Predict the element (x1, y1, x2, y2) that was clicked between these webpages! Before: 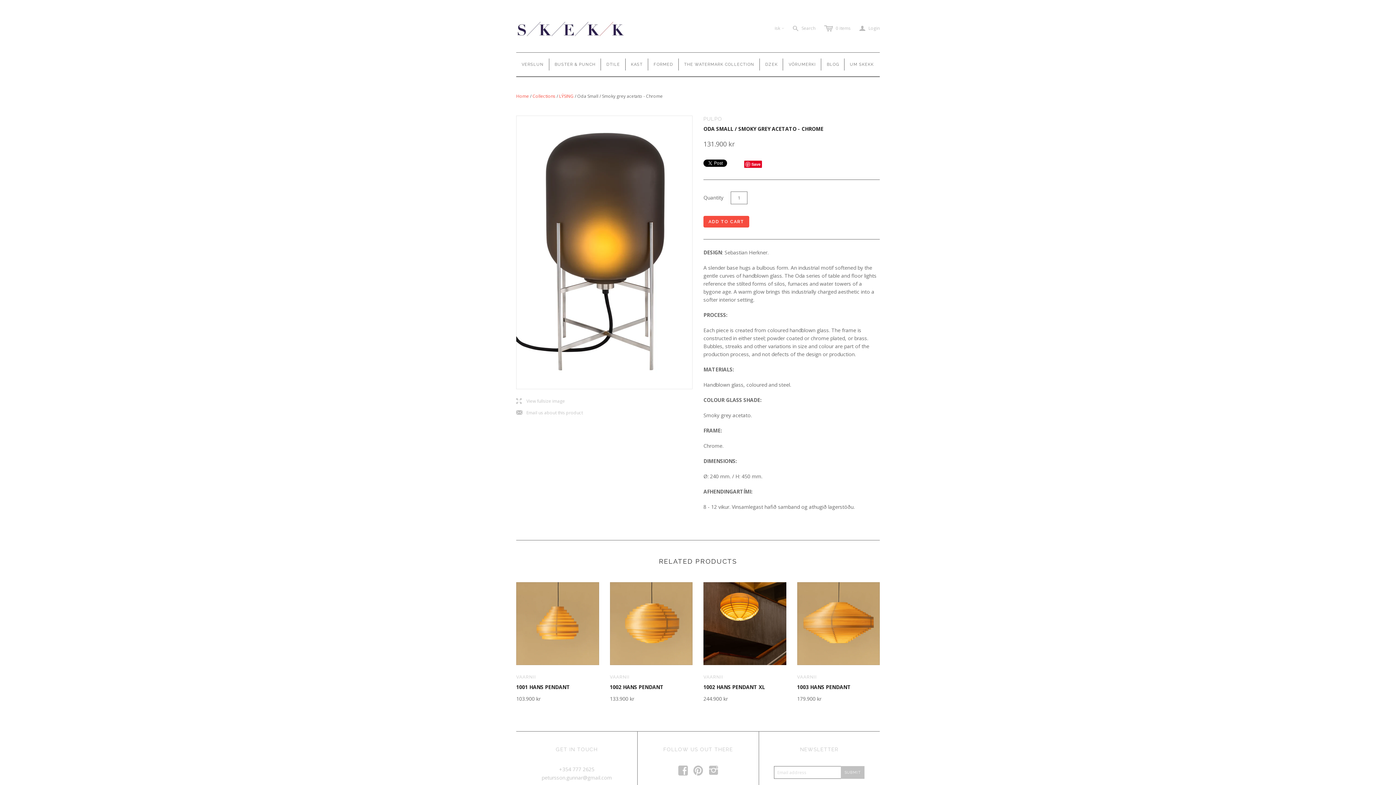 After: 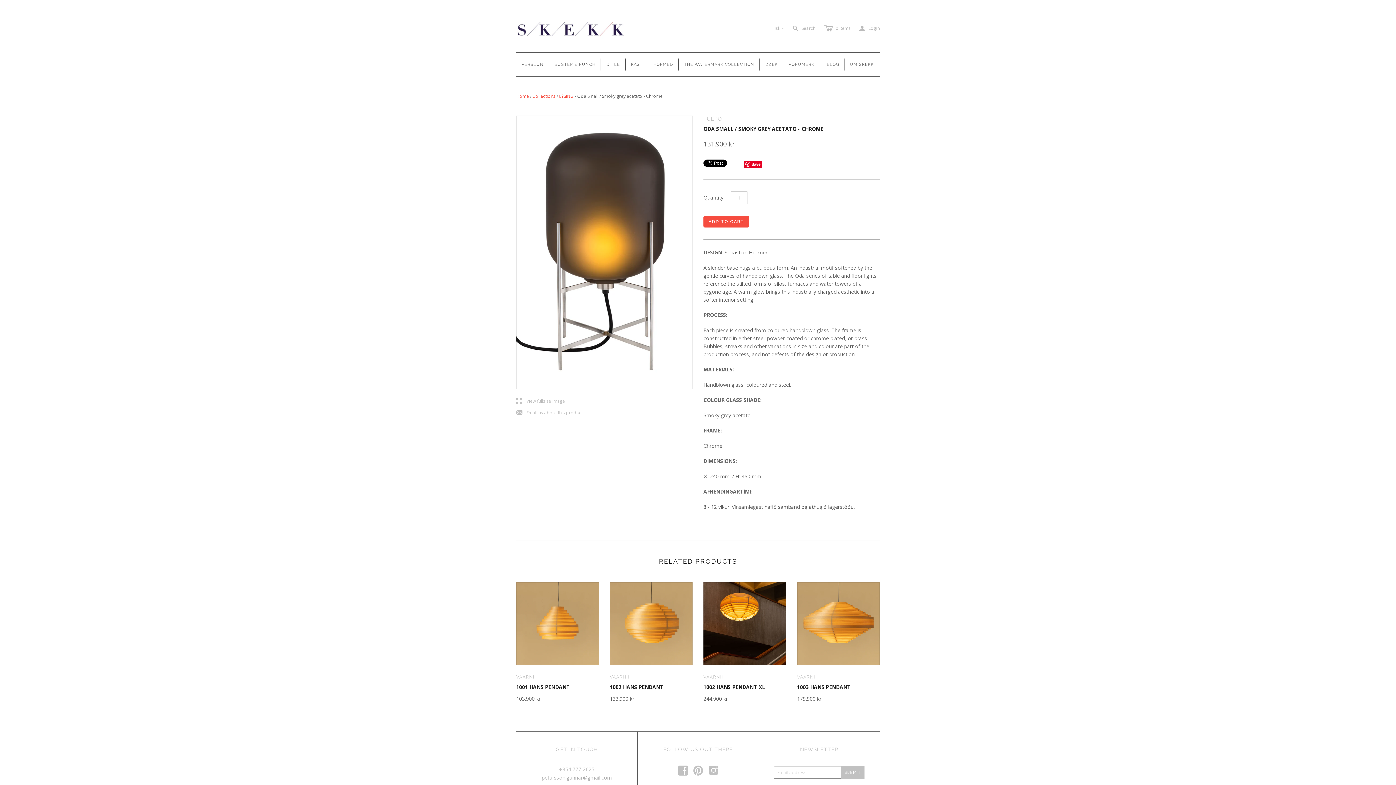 Action: label: petursson.gunnar@gmail.com bbox: (541, 774, 612, 781)